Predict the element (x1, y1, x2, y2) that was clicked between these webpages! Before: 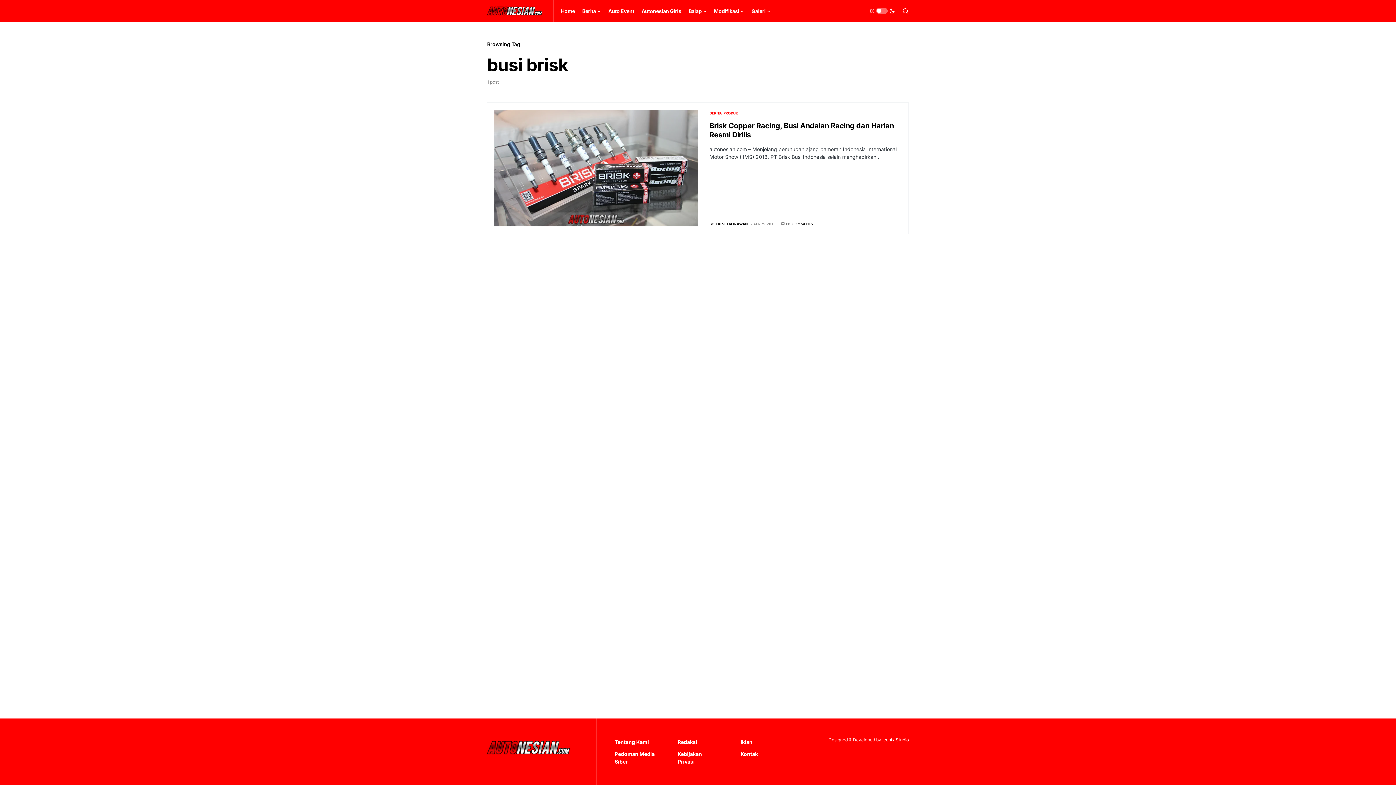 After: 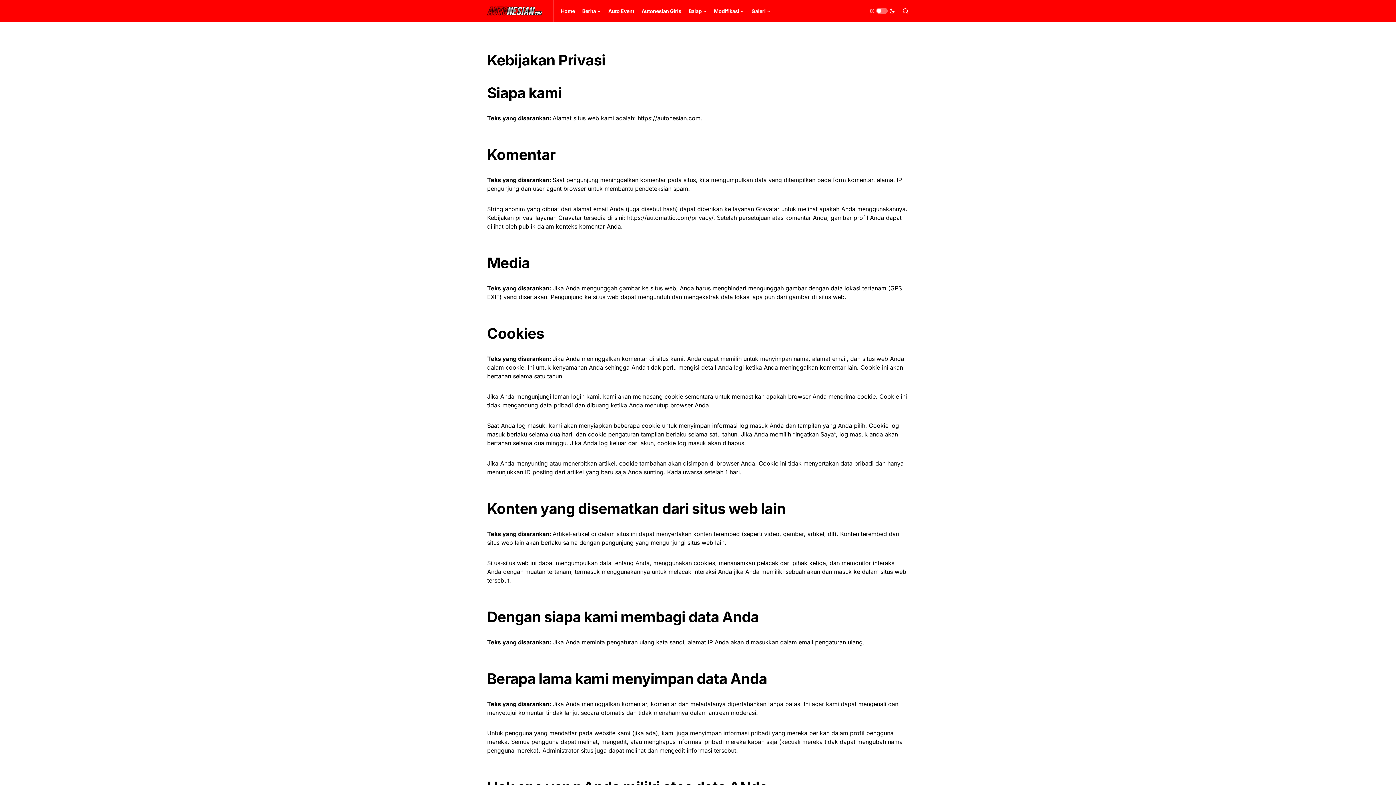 Action: bbox: (677, 750, 718, 765) label: Kebijakan Privasi